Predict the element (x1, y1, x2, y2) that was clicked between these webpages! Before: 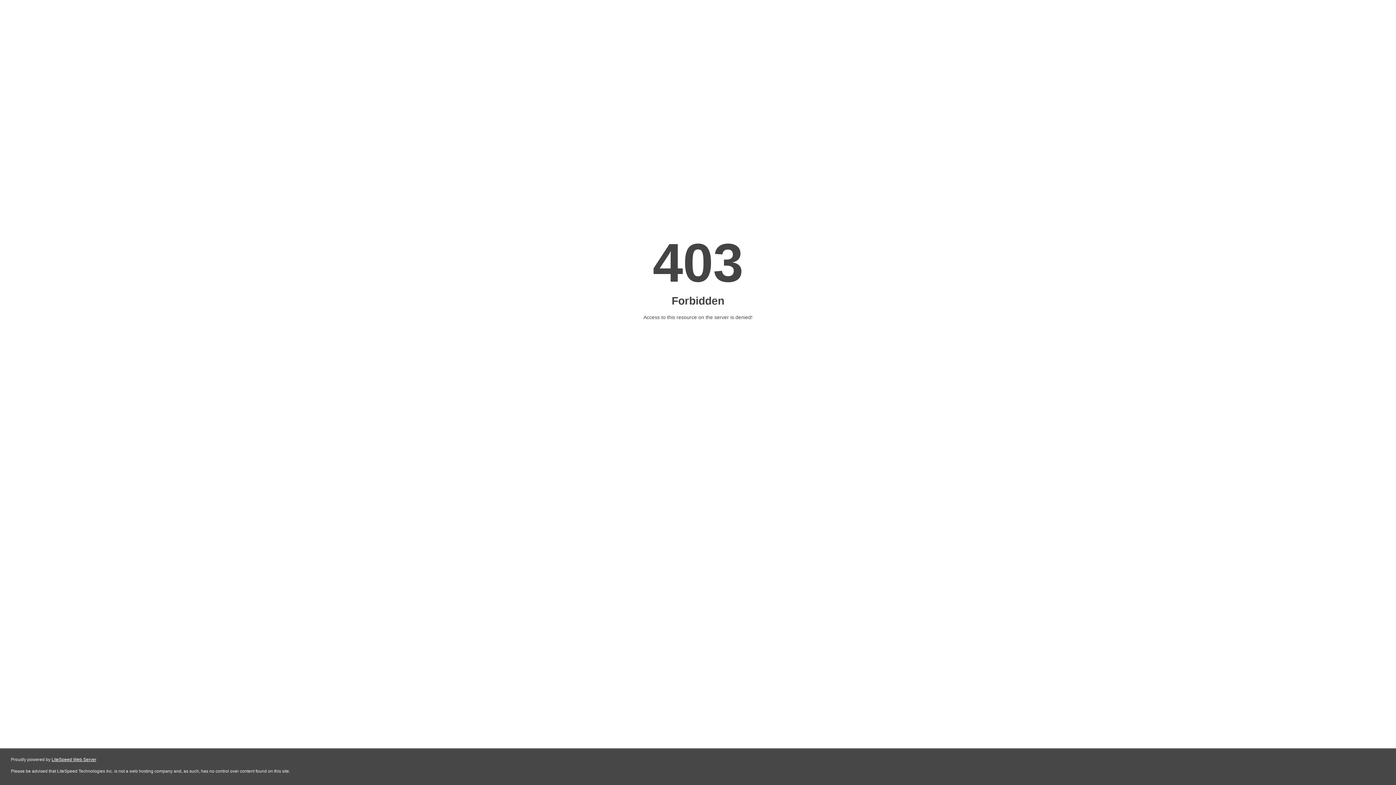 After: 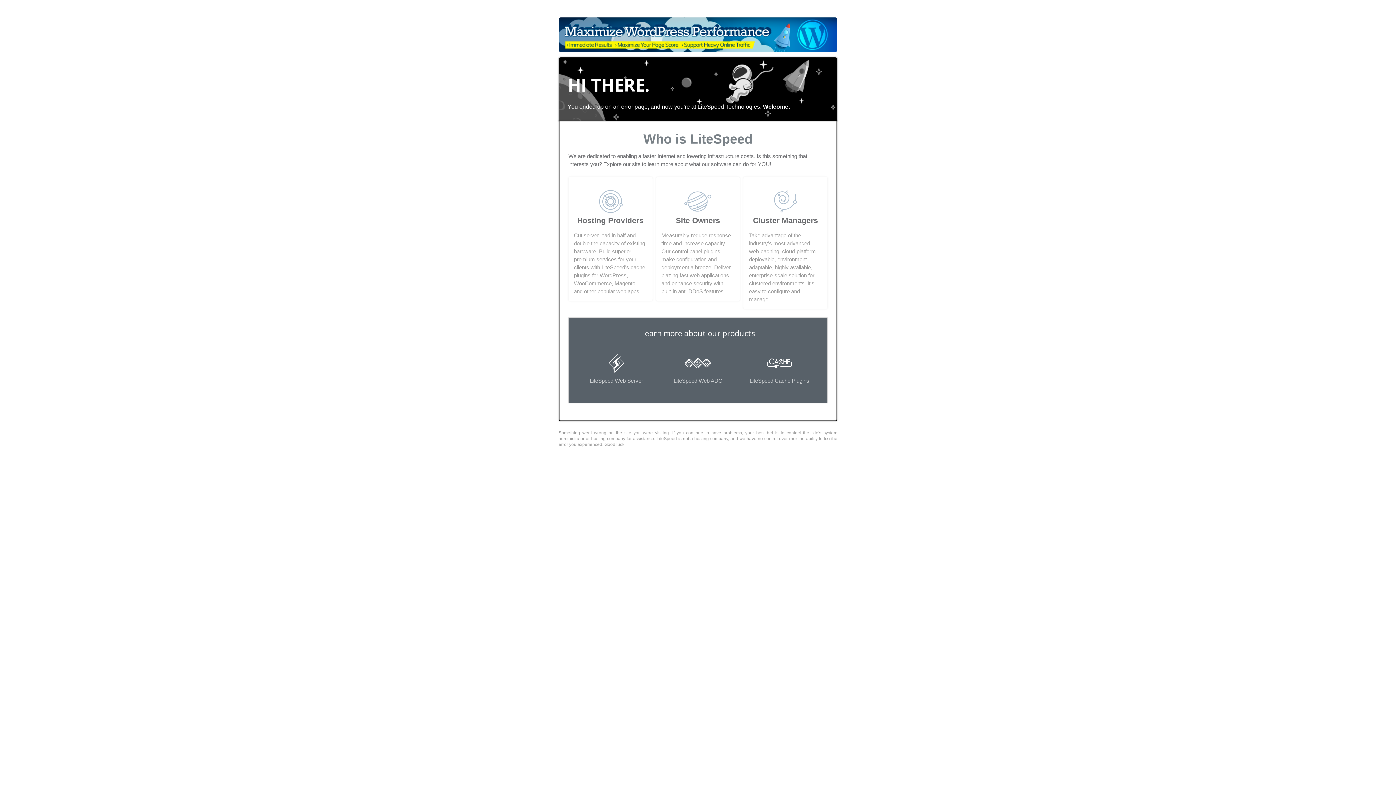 Action: label: LiteSpeed Web Server bbox: (51, 757, 96, 762)